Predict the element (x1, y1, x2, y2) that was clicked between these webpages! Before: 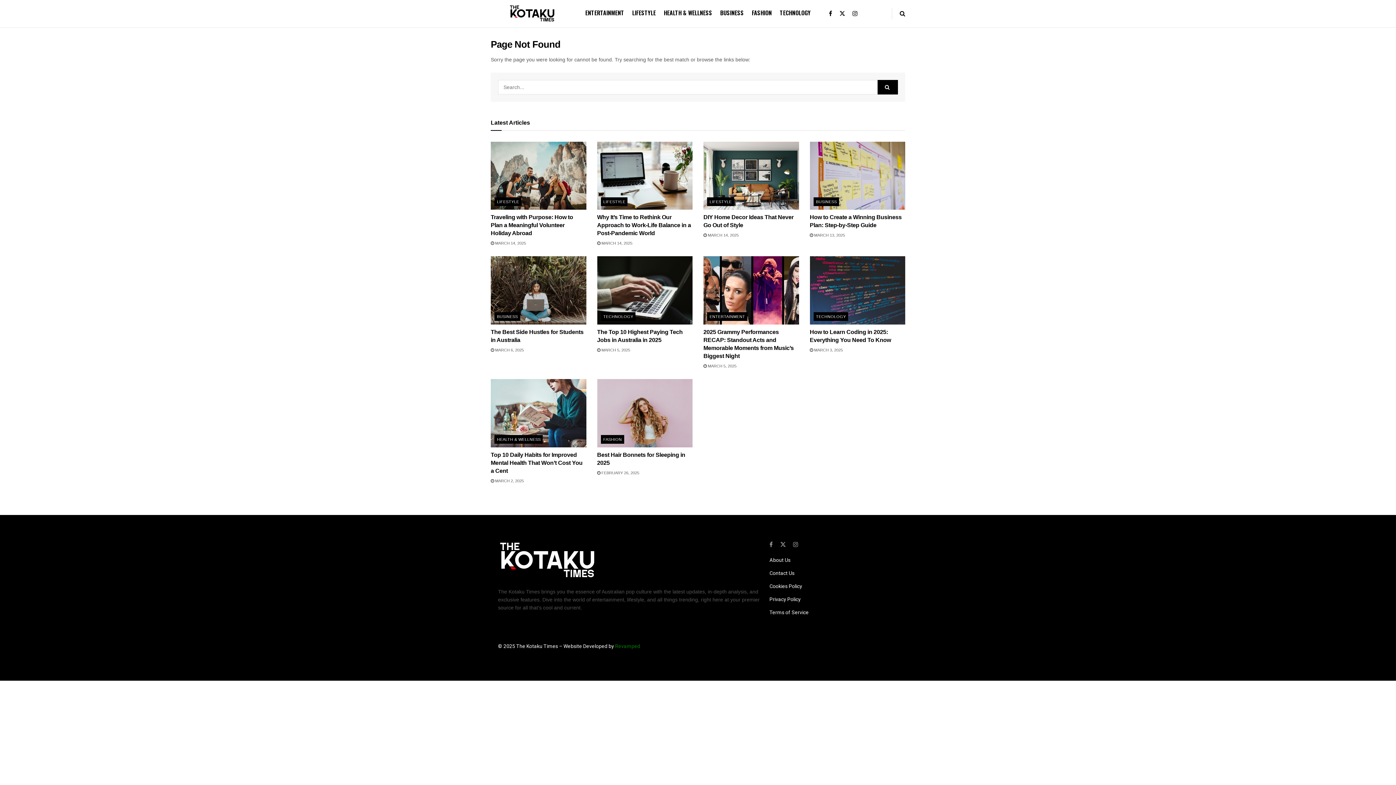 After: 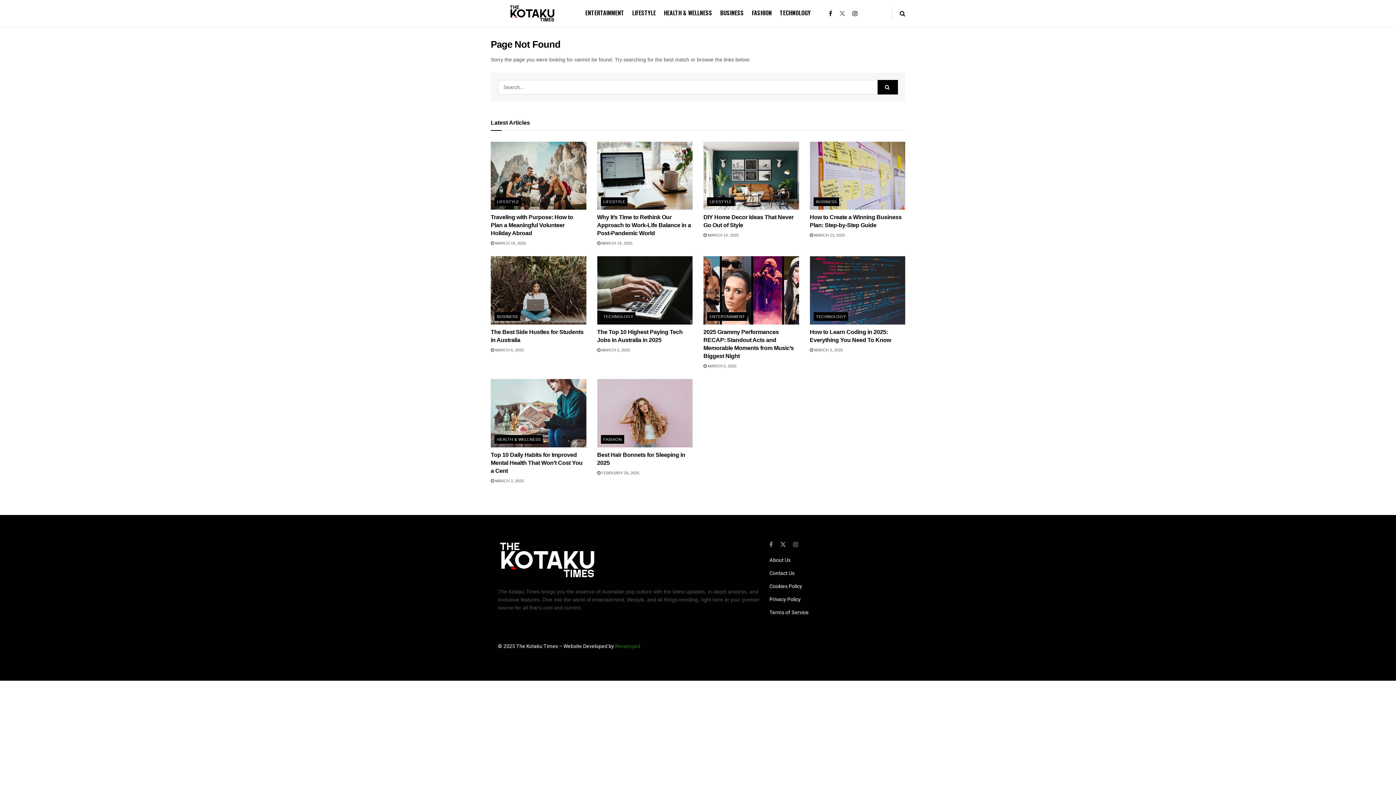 Action: bbox: (839, 0, 845, 27) label: Find us on Twitter